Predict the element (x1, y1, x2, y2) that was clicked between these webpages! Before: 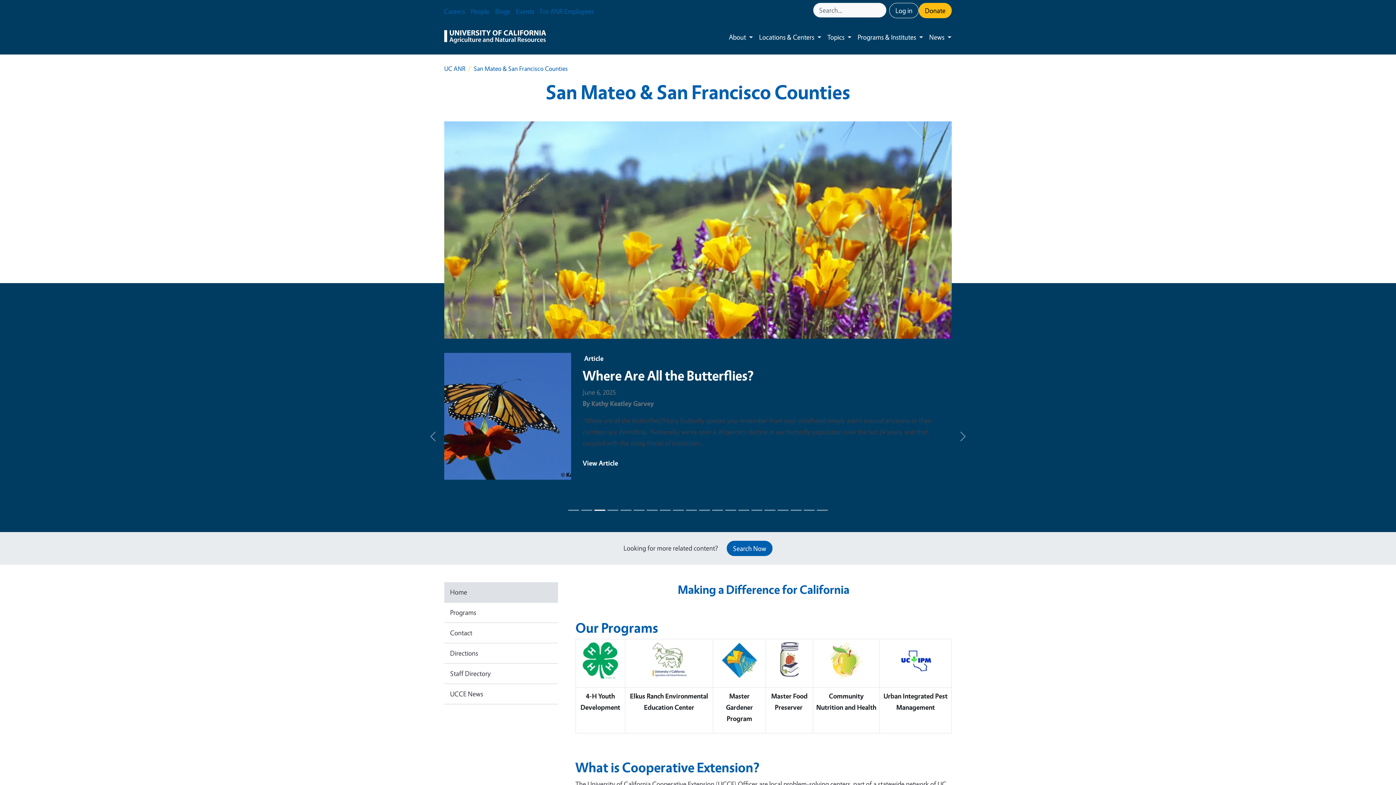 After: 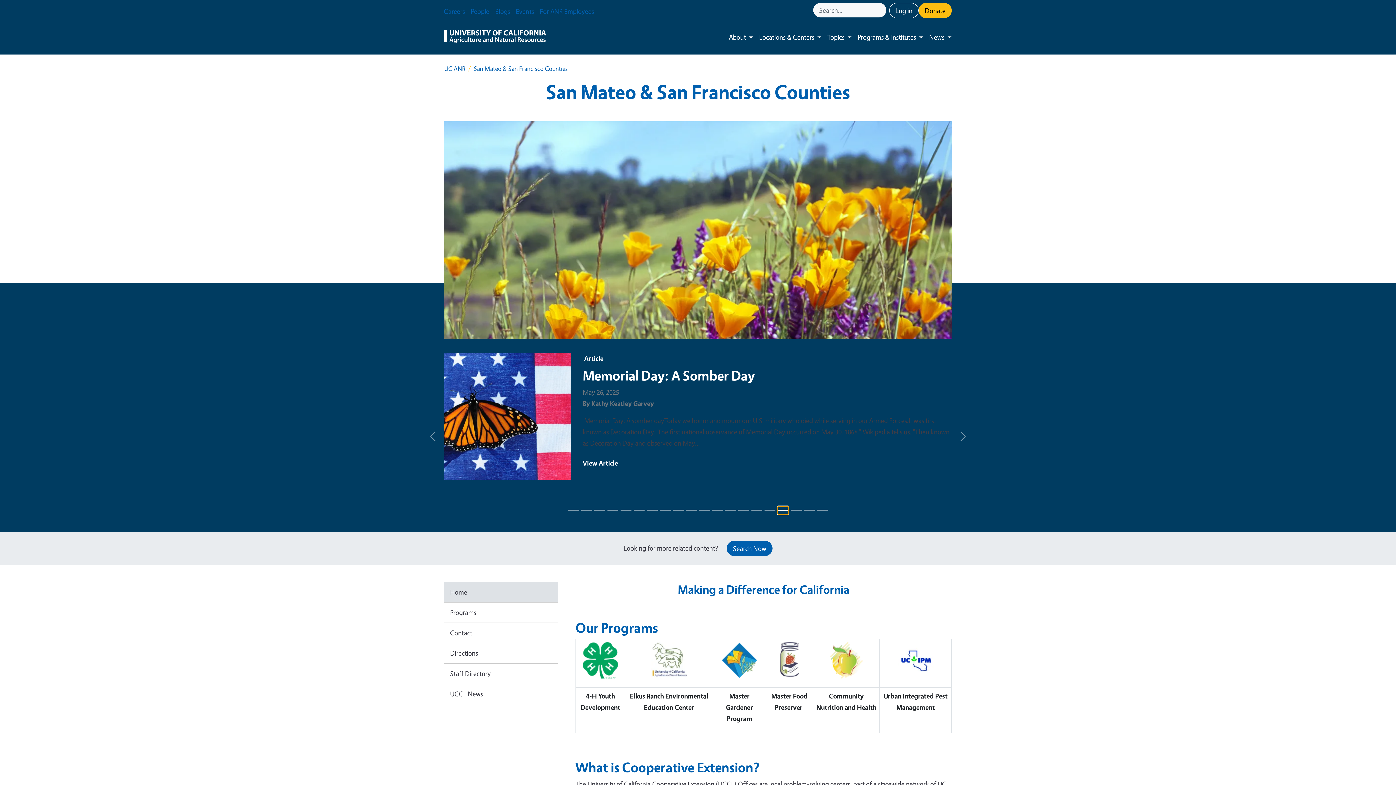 Action: bbox: (777, 506, 788, 514) label: Featured Content Slide 16